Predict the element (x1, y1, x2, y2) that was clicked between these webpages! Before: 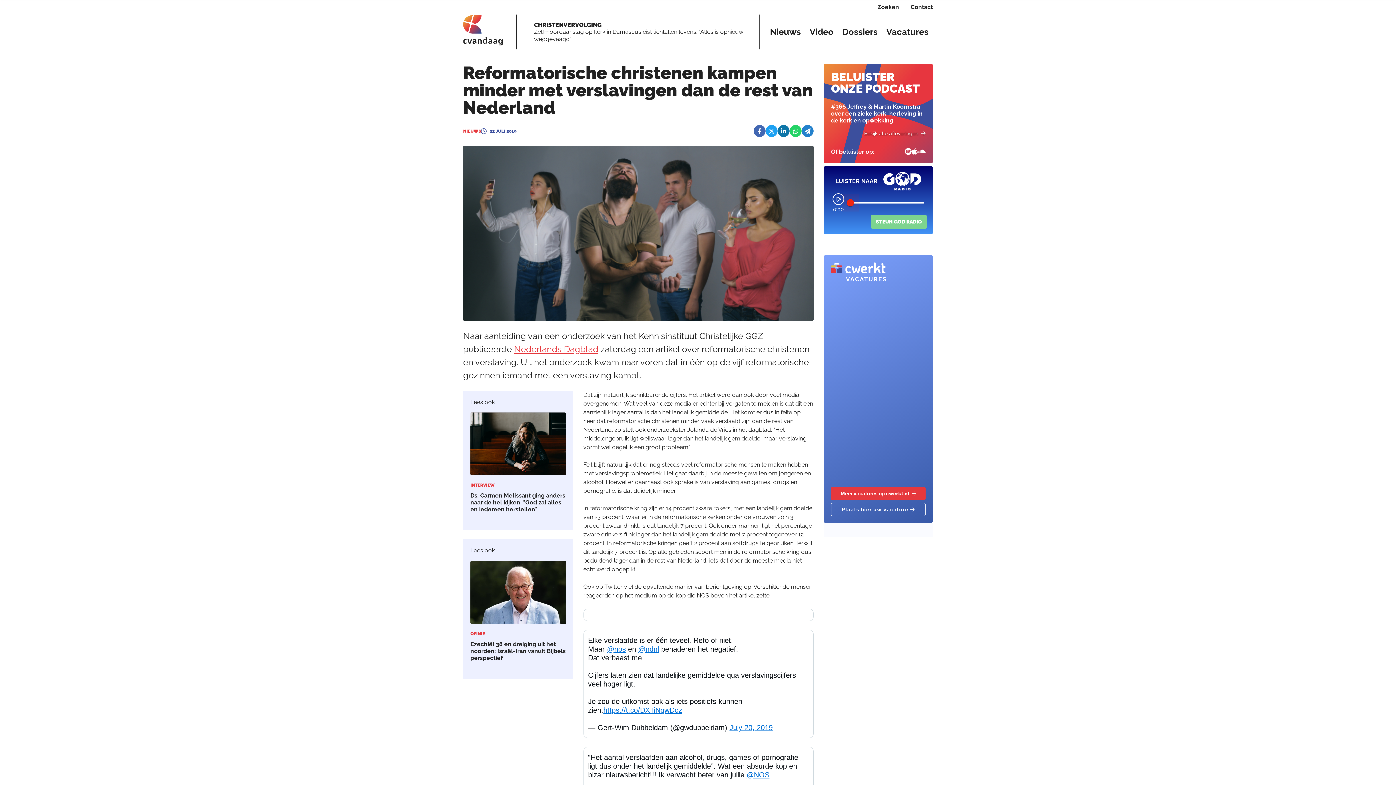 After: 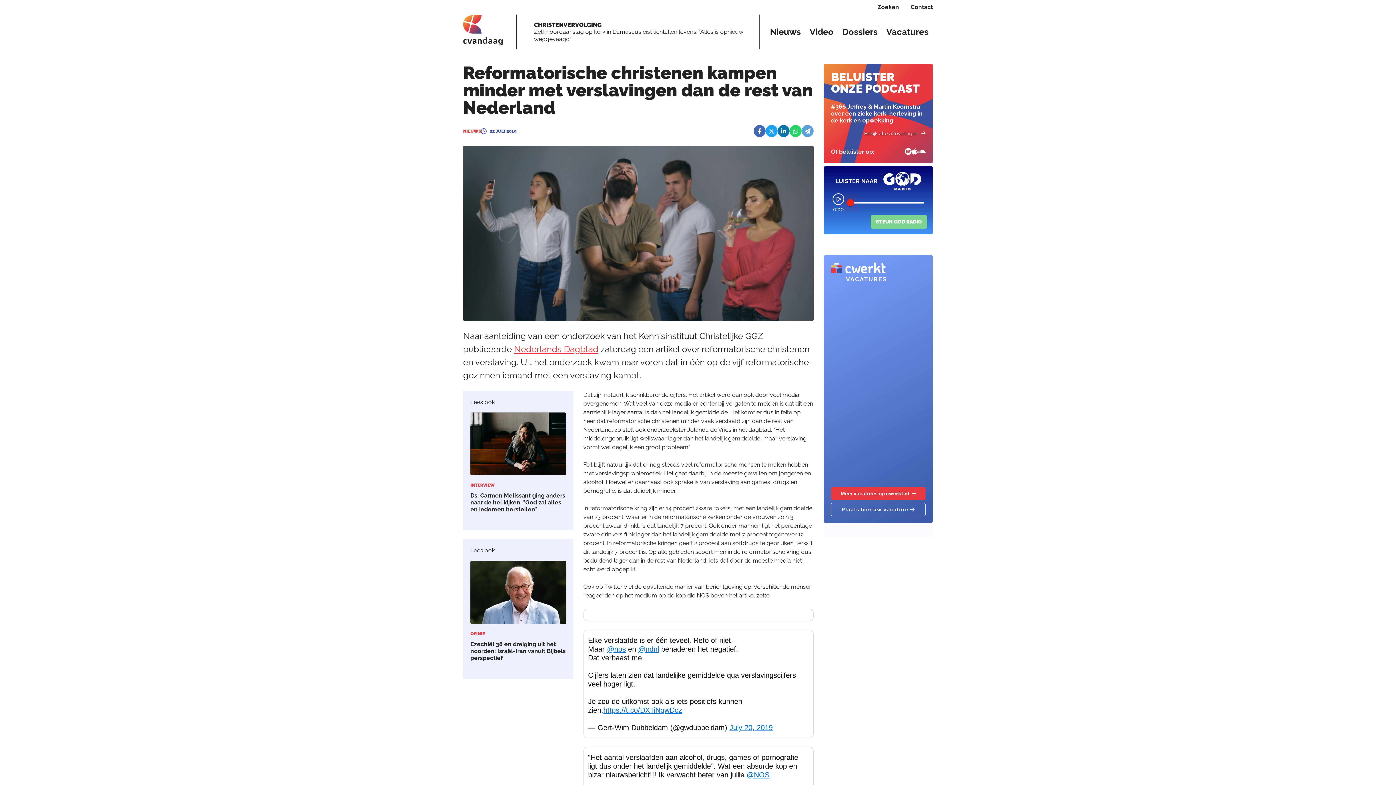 Action: bbox: (801, 125, 813, 137)